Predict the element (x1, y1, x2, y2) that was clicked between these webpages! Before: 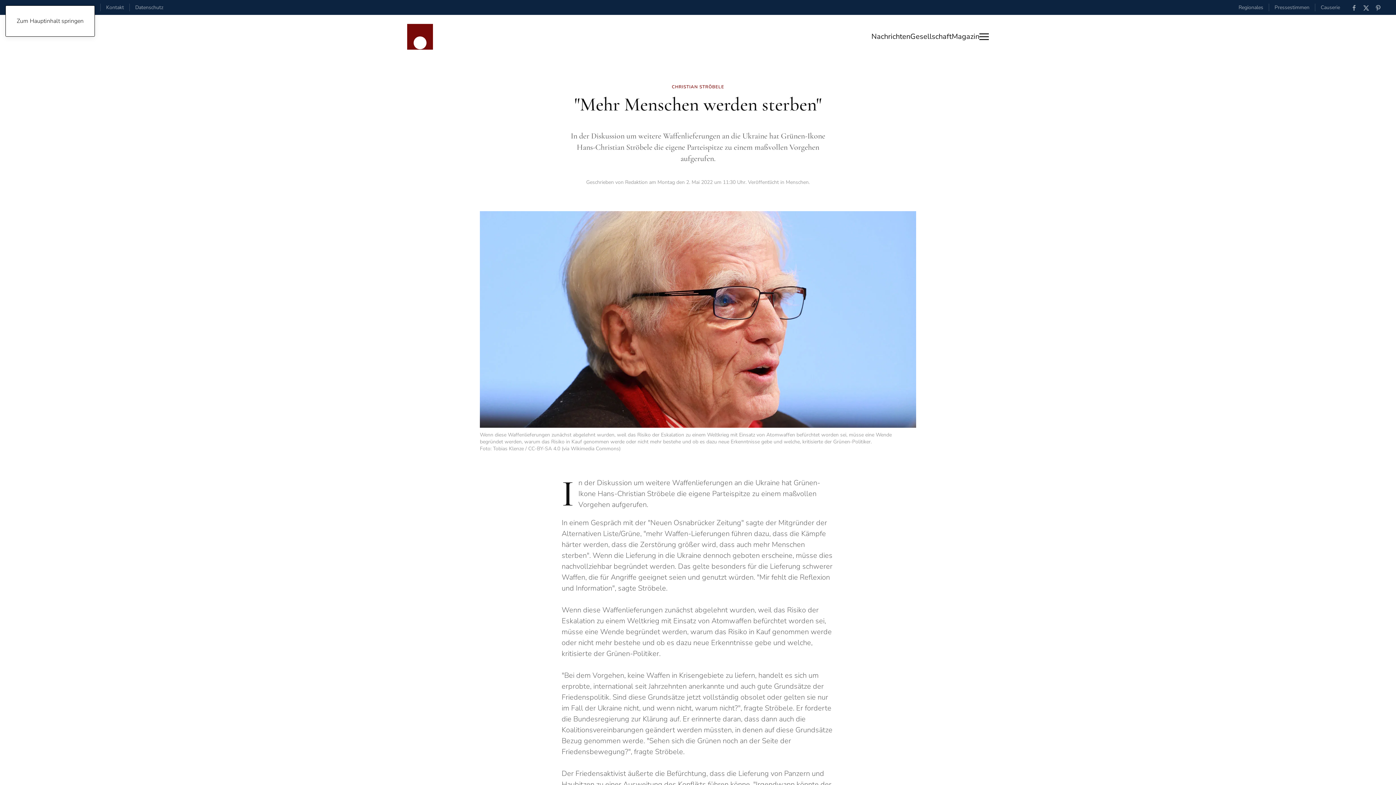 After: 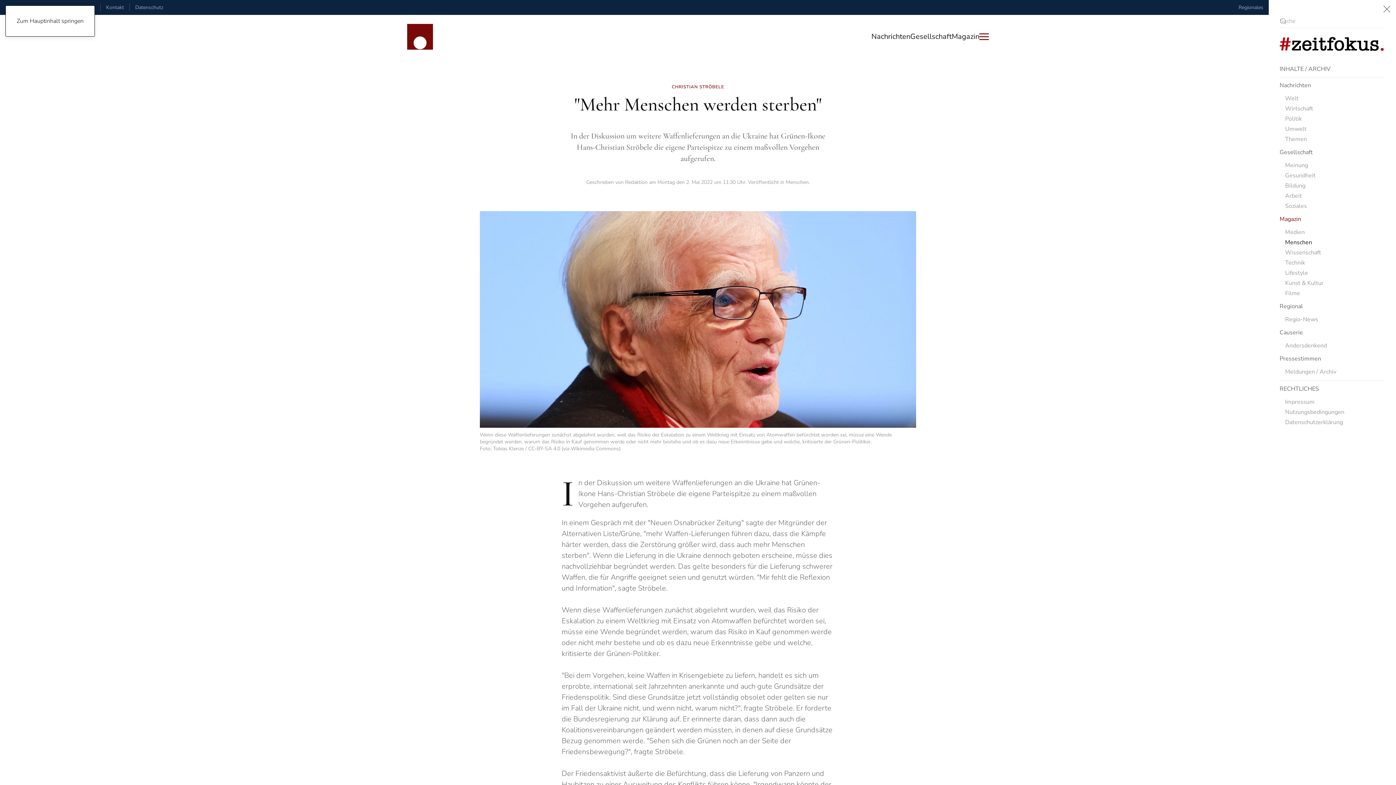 Action: label: Open menu bbox: (979, 25, 989, 47)